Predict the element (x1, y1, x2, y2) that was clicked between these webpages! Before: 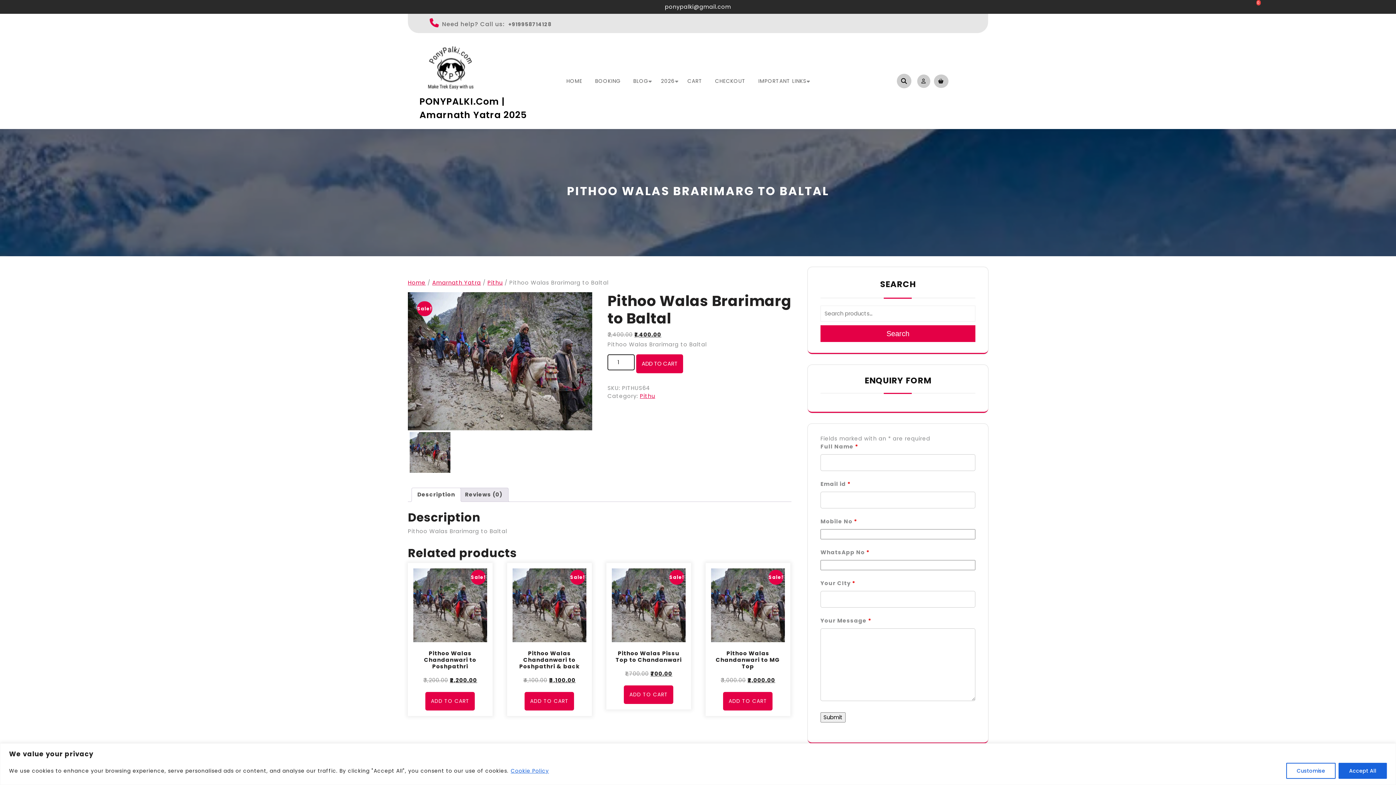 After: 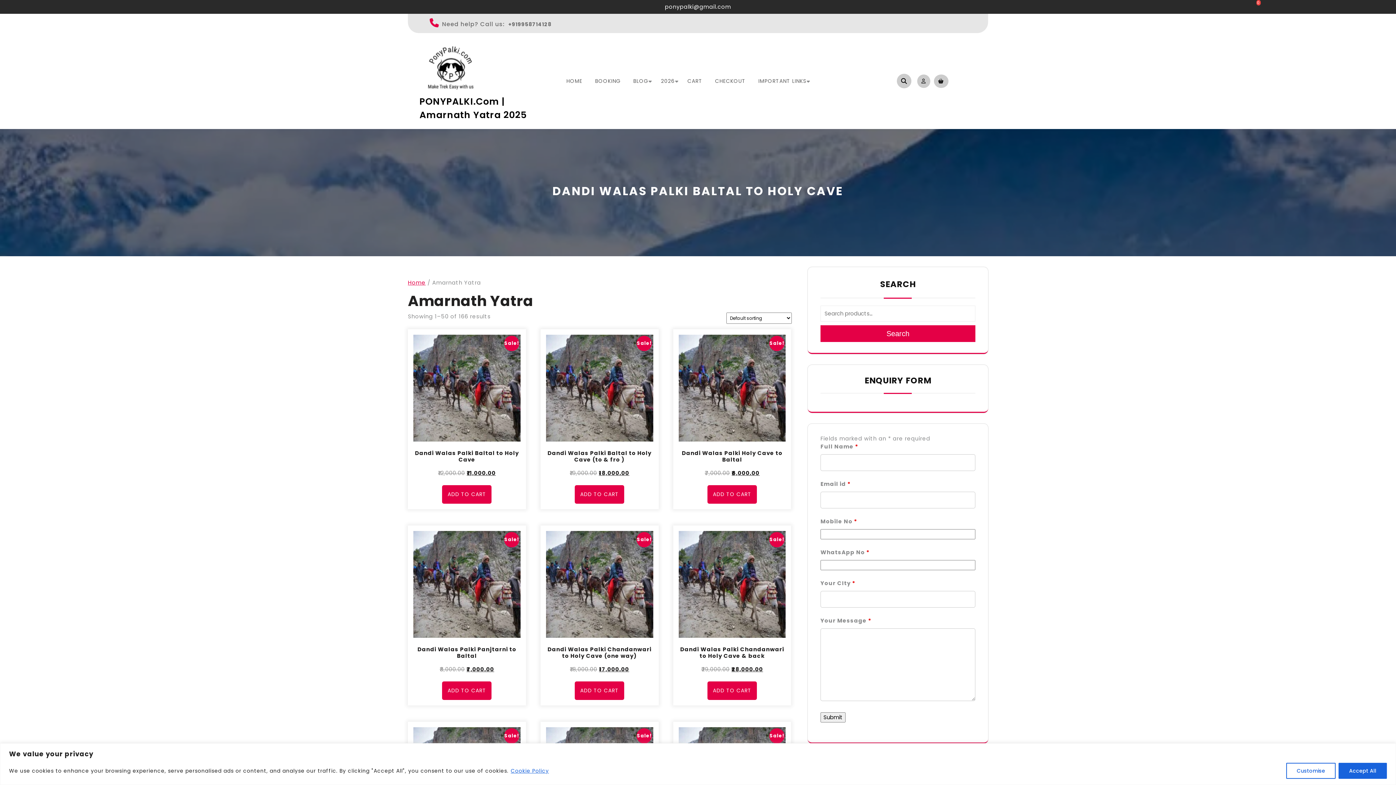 Action: label: Amarnath Yatra bbox: (432, 278, 481, 286)